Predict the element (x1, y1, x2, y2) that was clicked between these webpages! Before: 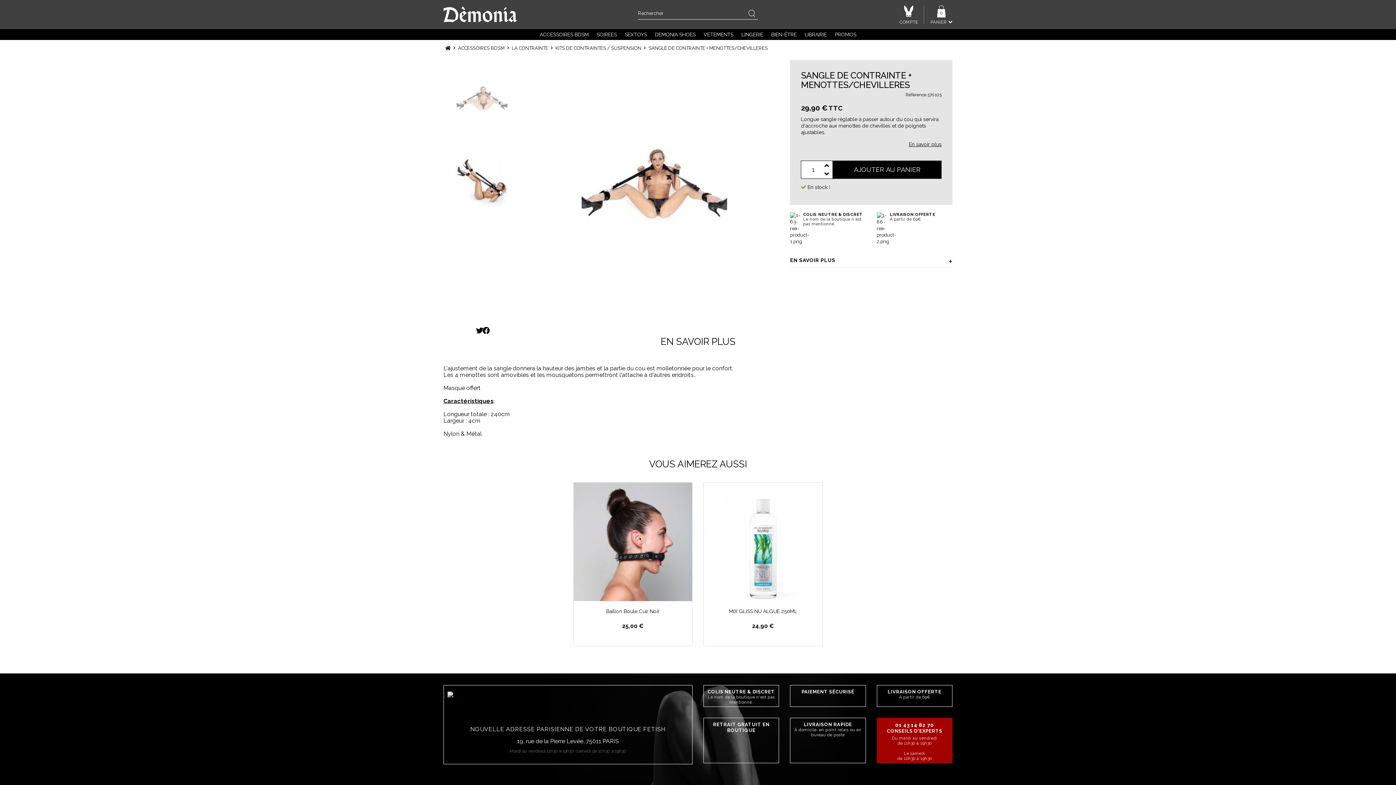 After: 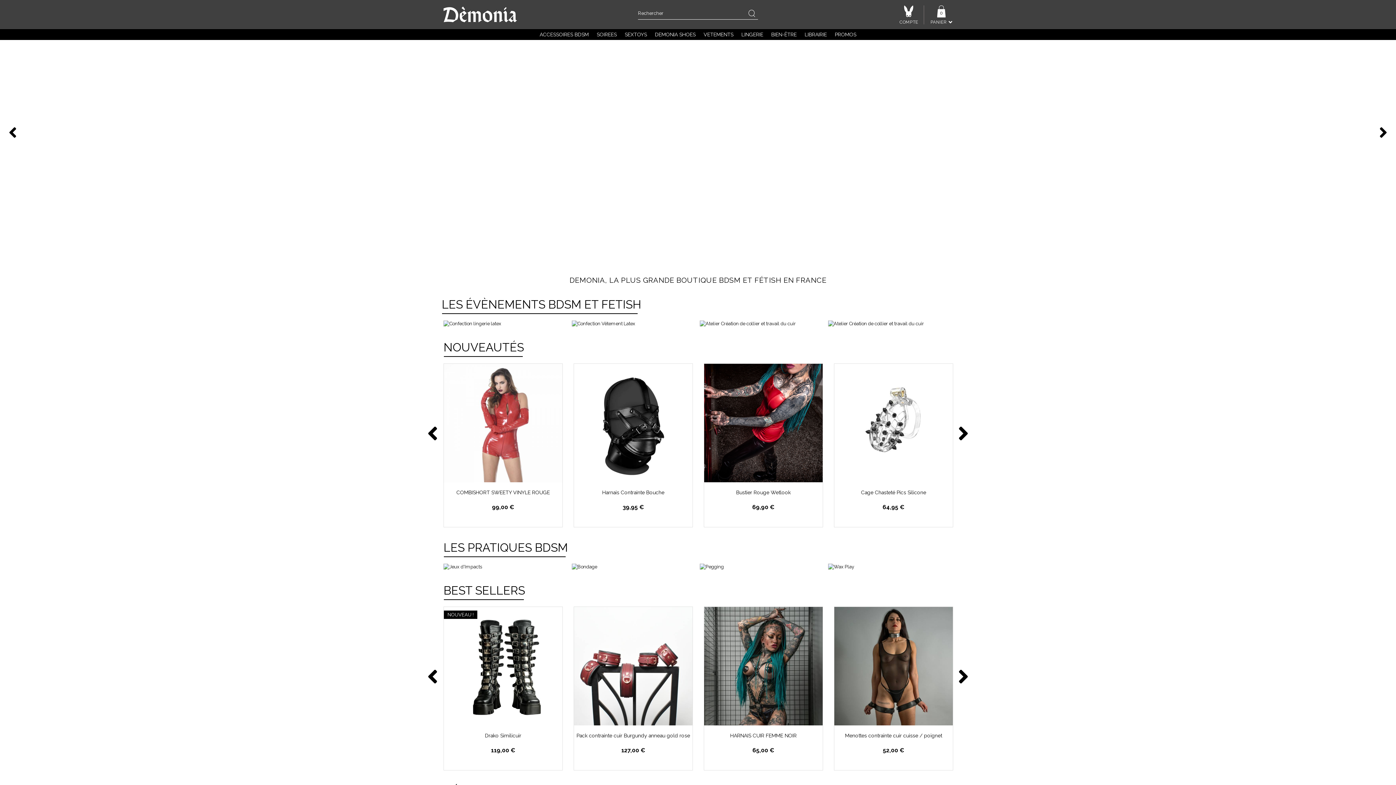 Action: bbox: (443, 45, 452, 50)